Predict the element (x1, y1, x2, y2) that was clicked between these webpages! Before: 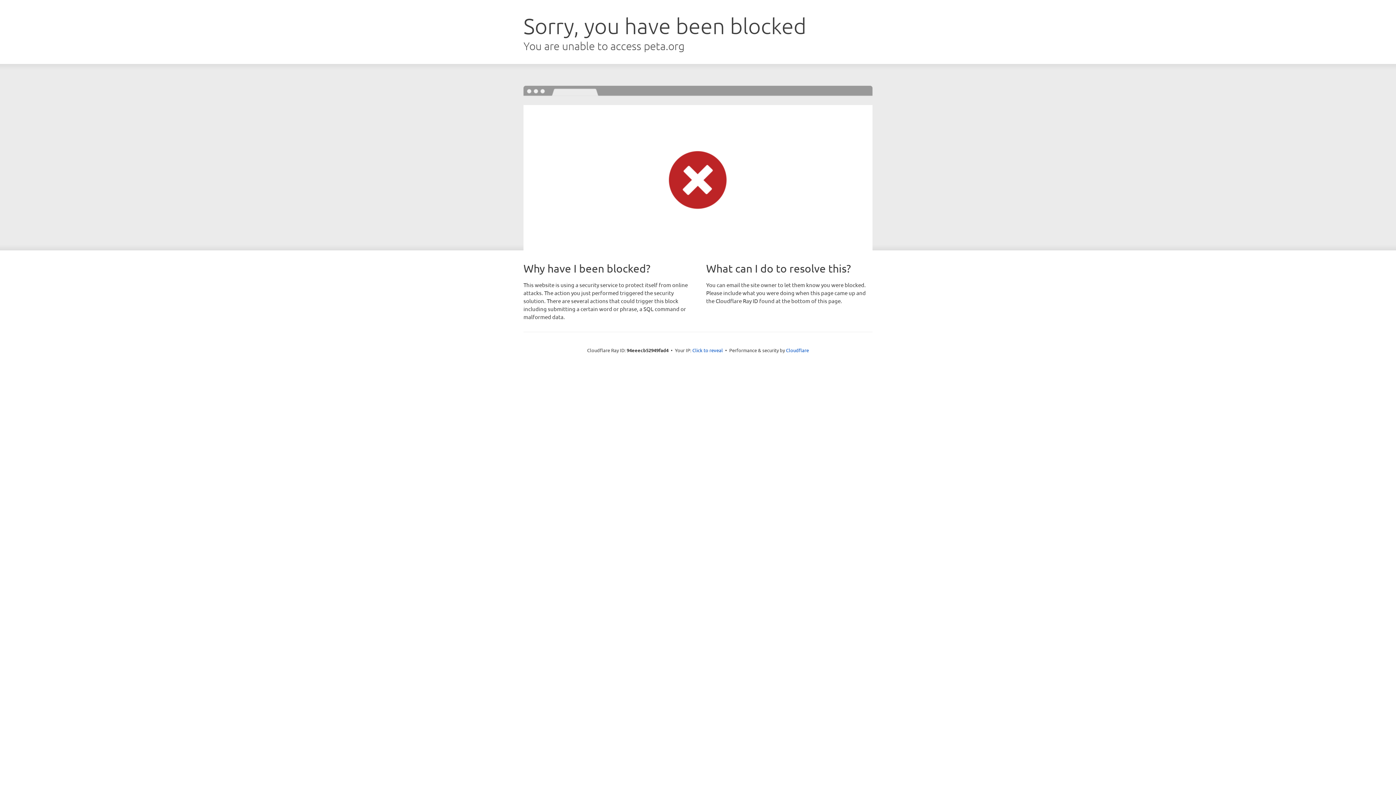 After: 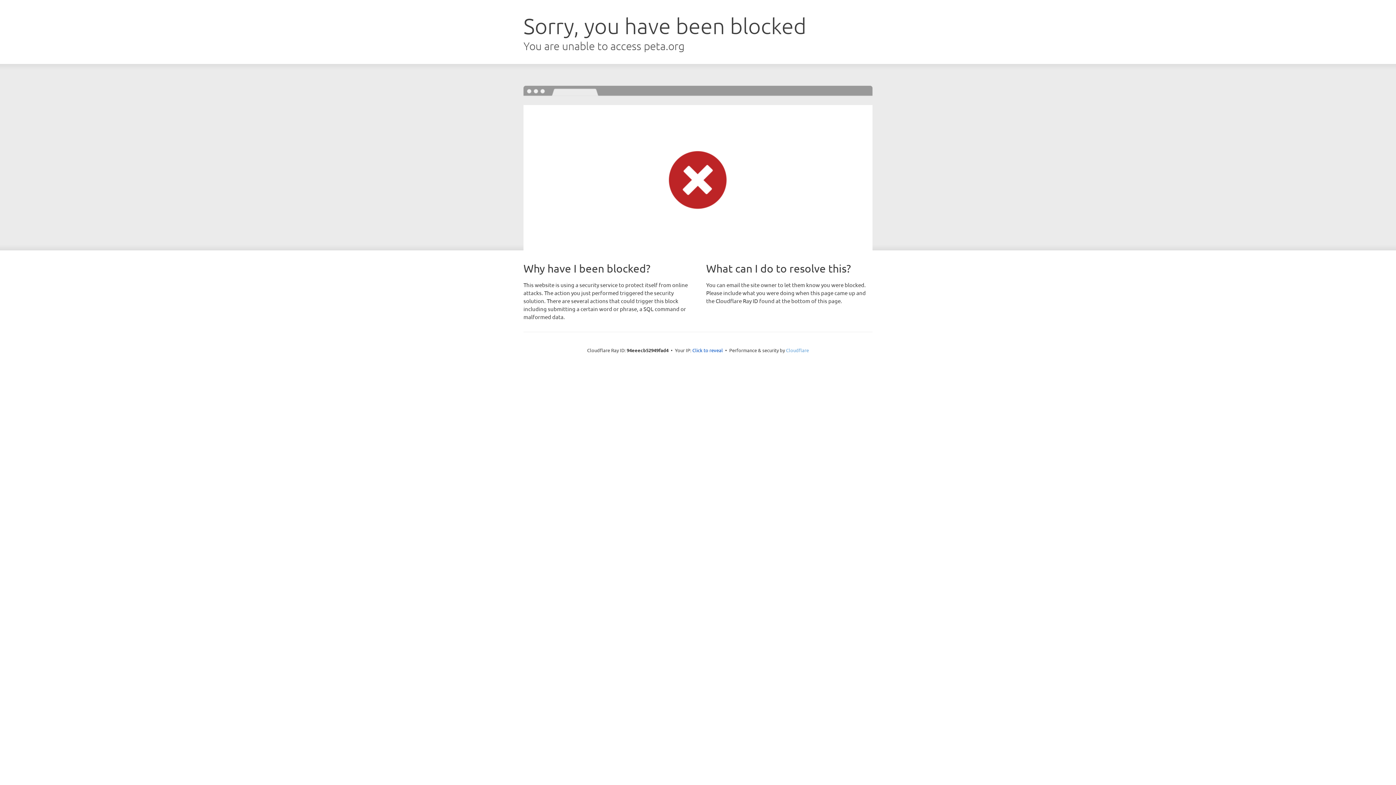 Action: label: Cloudflare bbox: (786, 347, 809, 353)